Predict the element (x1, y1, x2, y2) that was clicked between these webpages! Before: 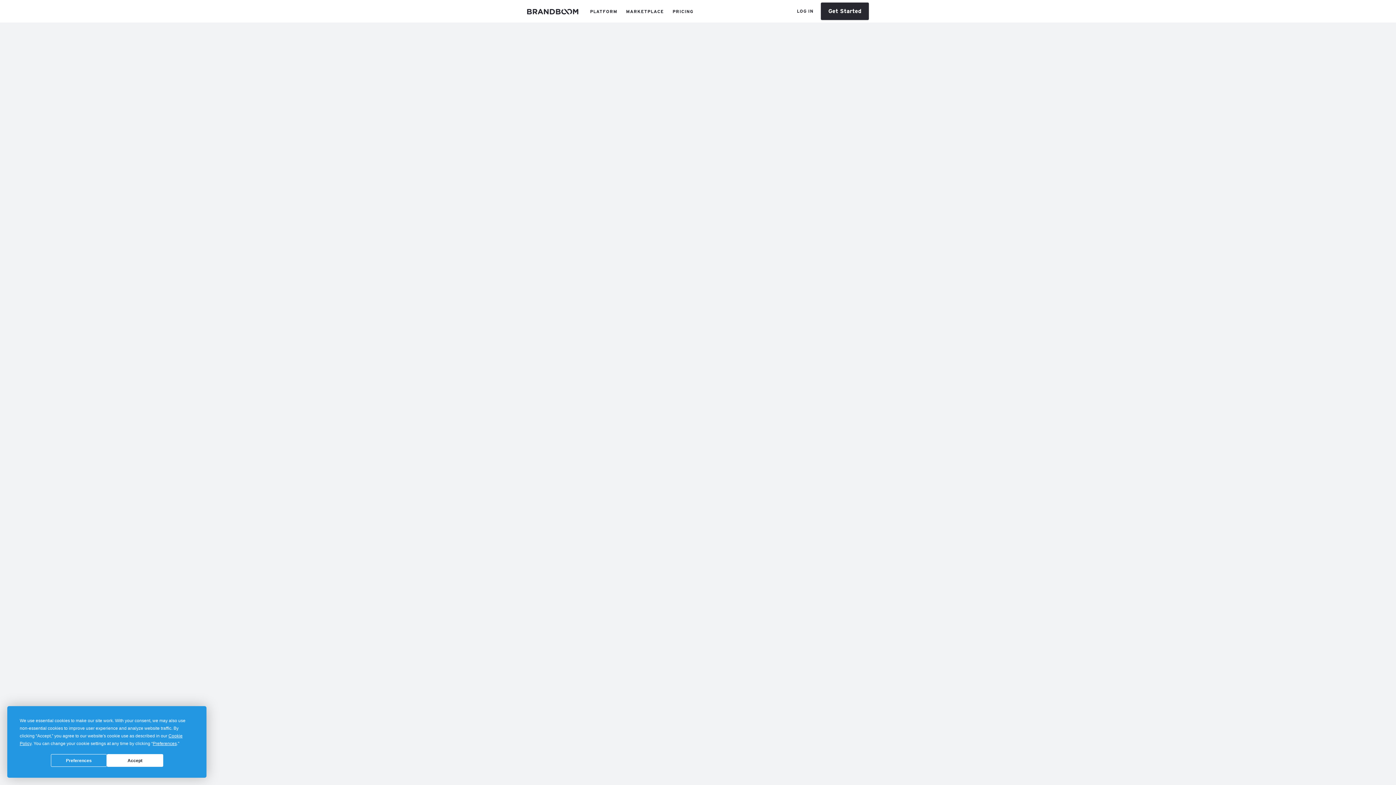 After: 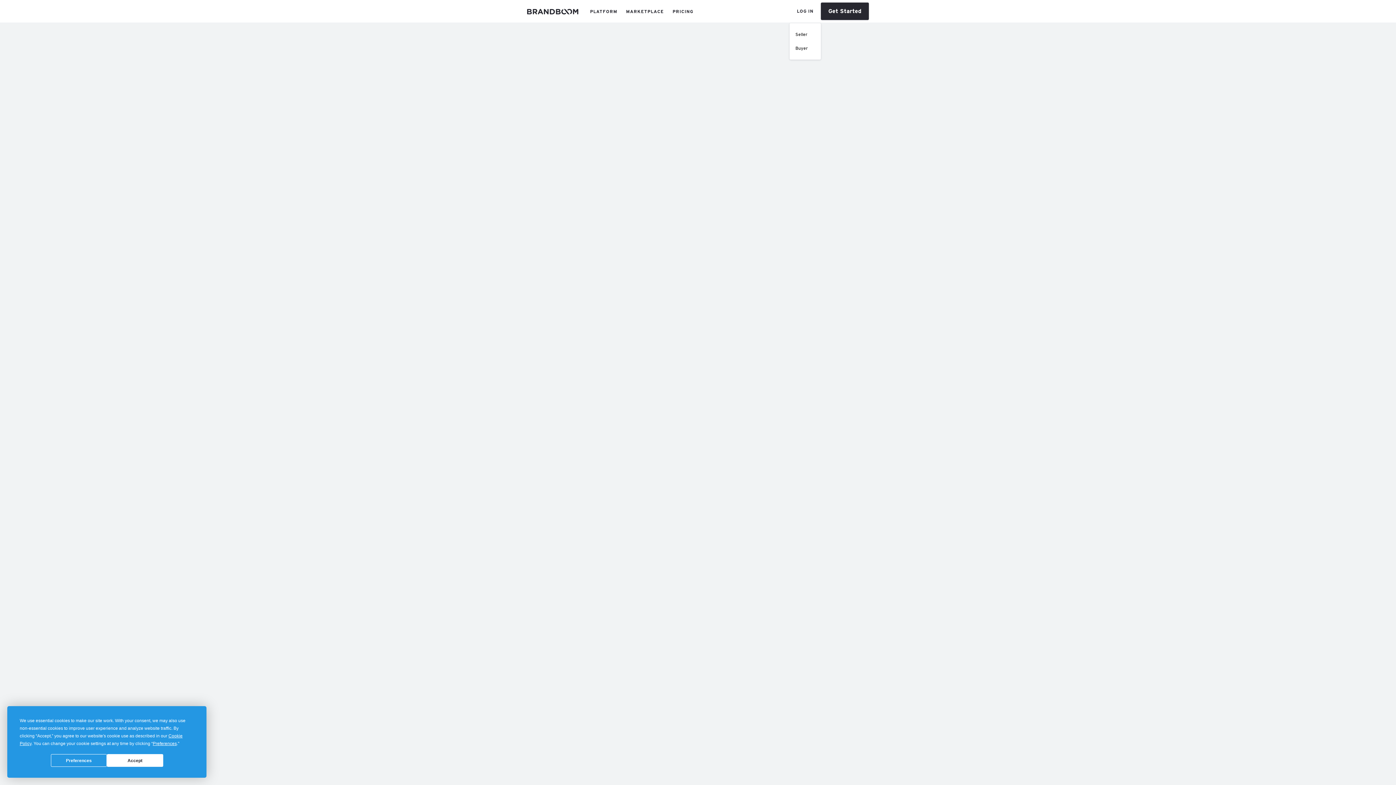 Action: label: LOG IN bbox: (789, 0, 821, 21)